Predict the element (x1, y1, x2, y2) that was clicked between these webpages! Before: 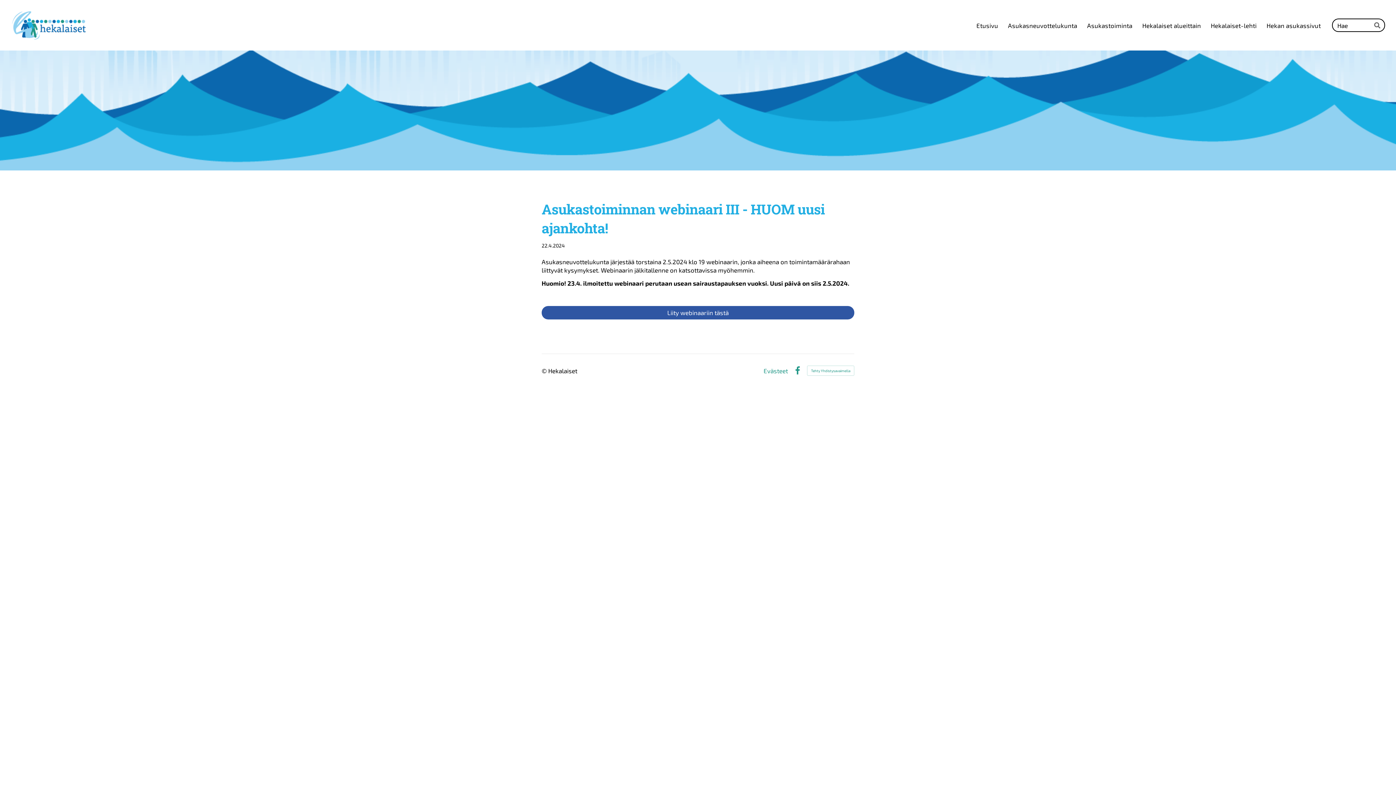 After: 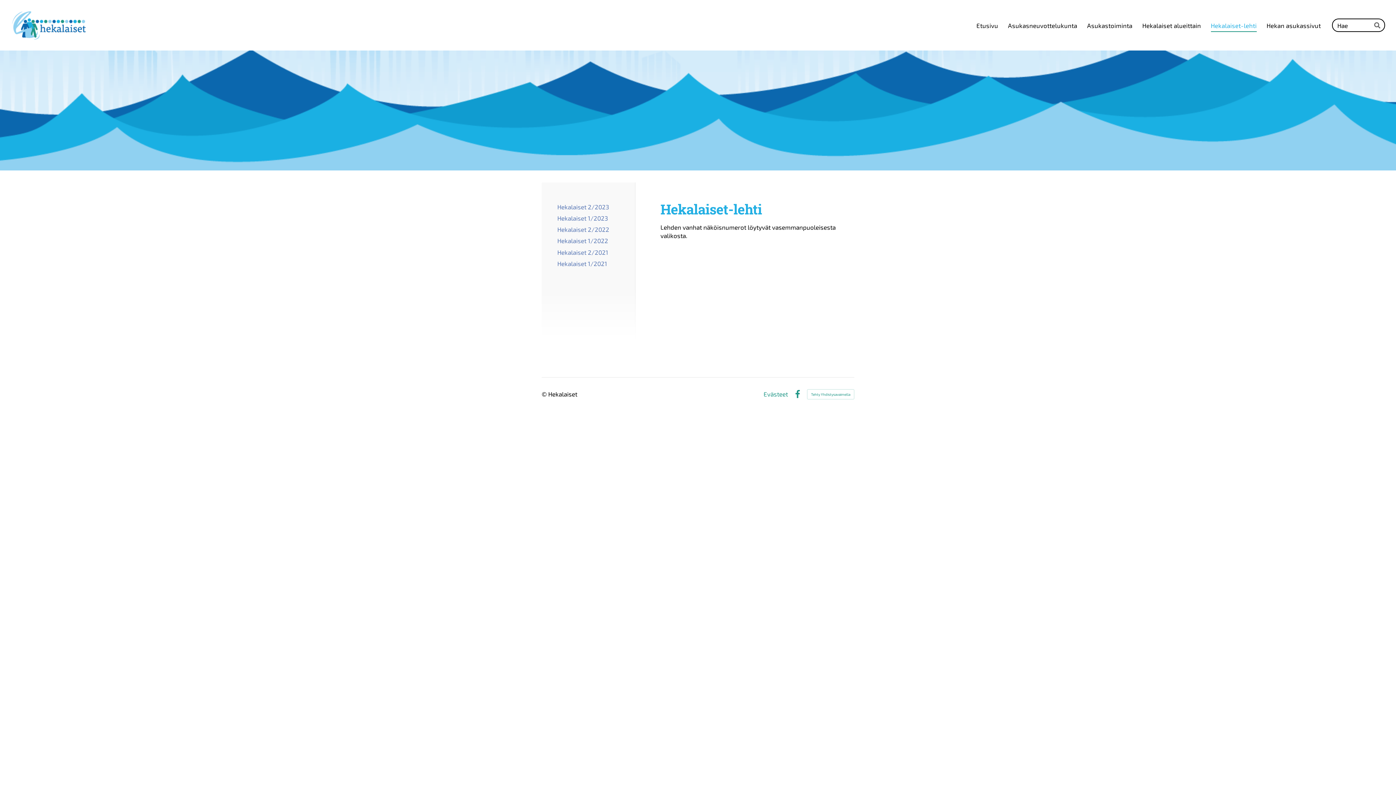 Action: label: Hekalaiset-lehti bbox: (1211, 19, 1257, 31)